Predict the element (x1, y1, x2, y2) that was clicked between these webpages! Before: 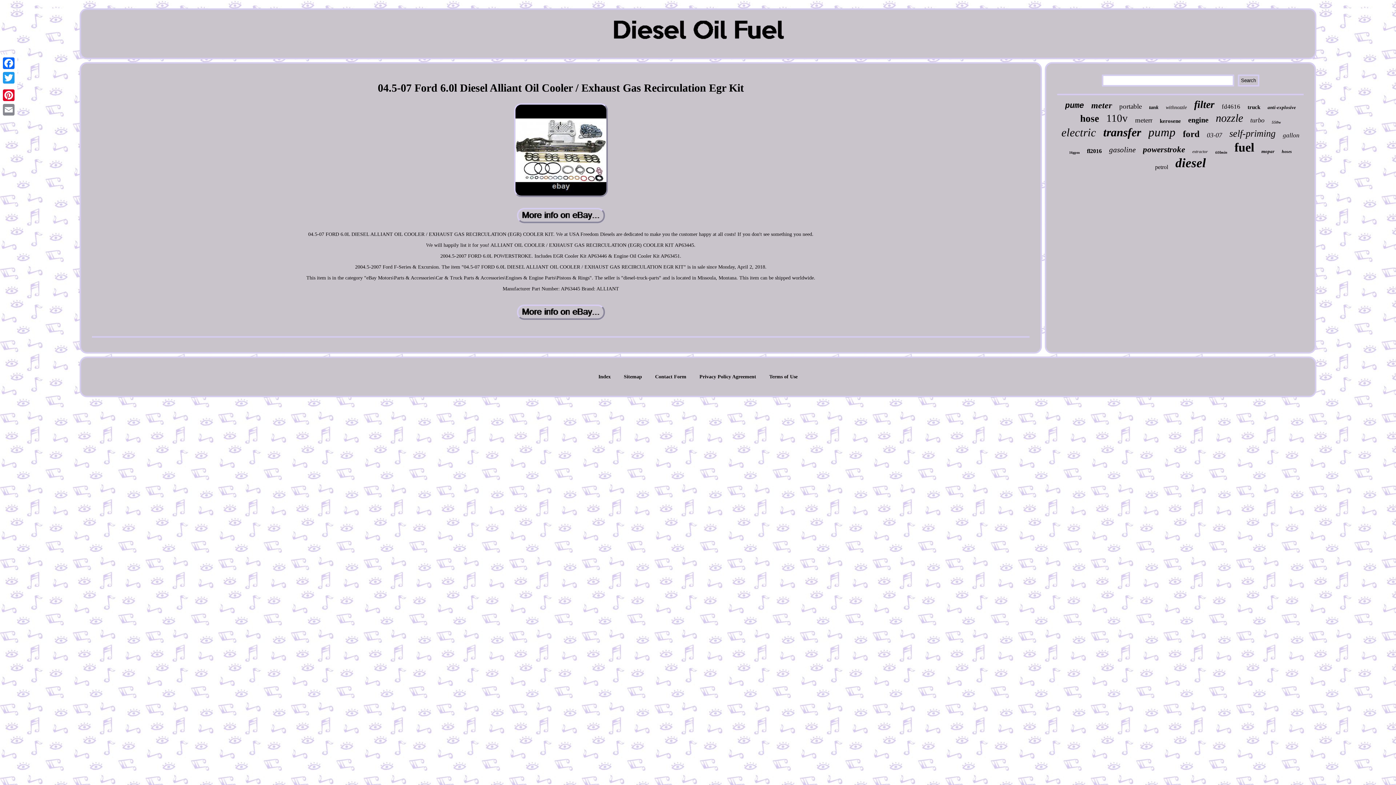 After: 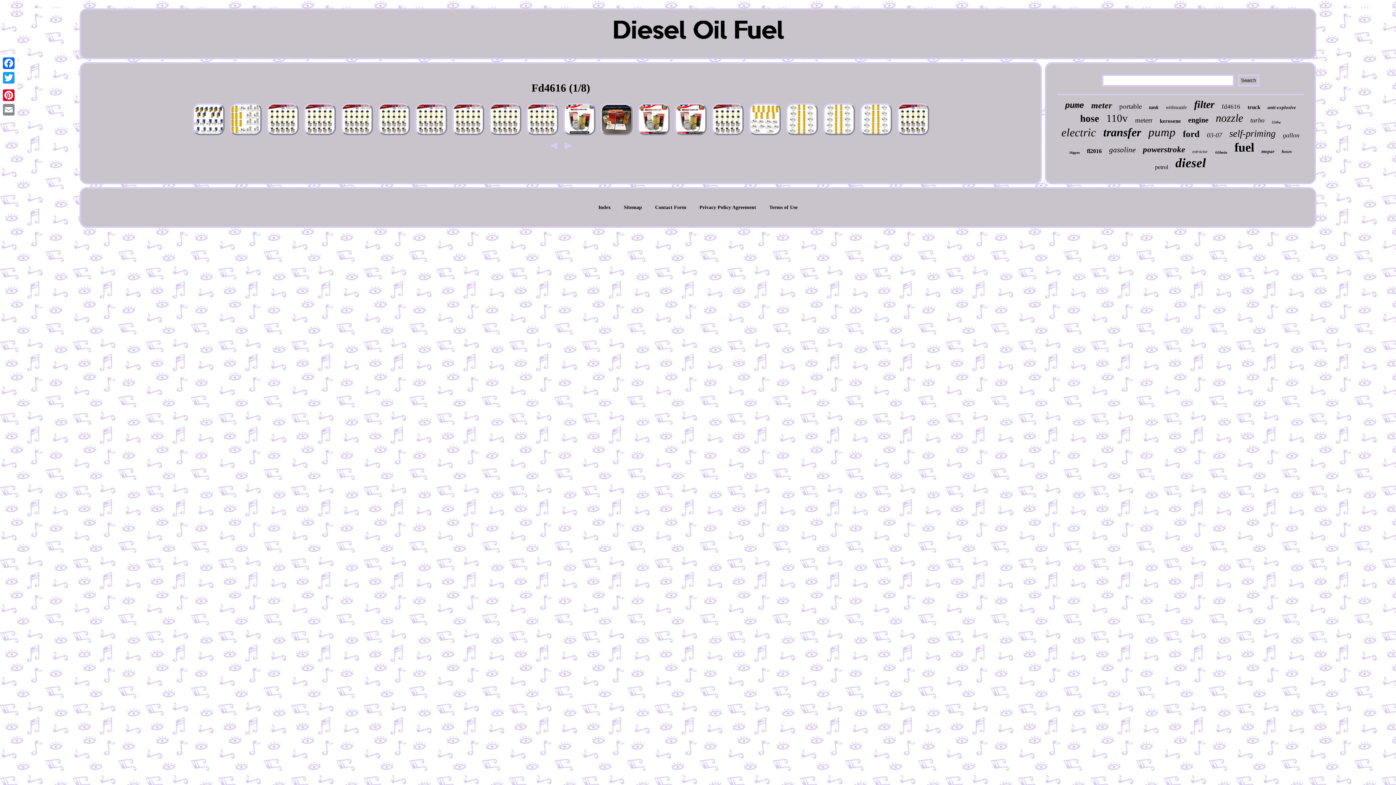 Action: bbox: (1222, 103, 1240, 110) label: fd4616